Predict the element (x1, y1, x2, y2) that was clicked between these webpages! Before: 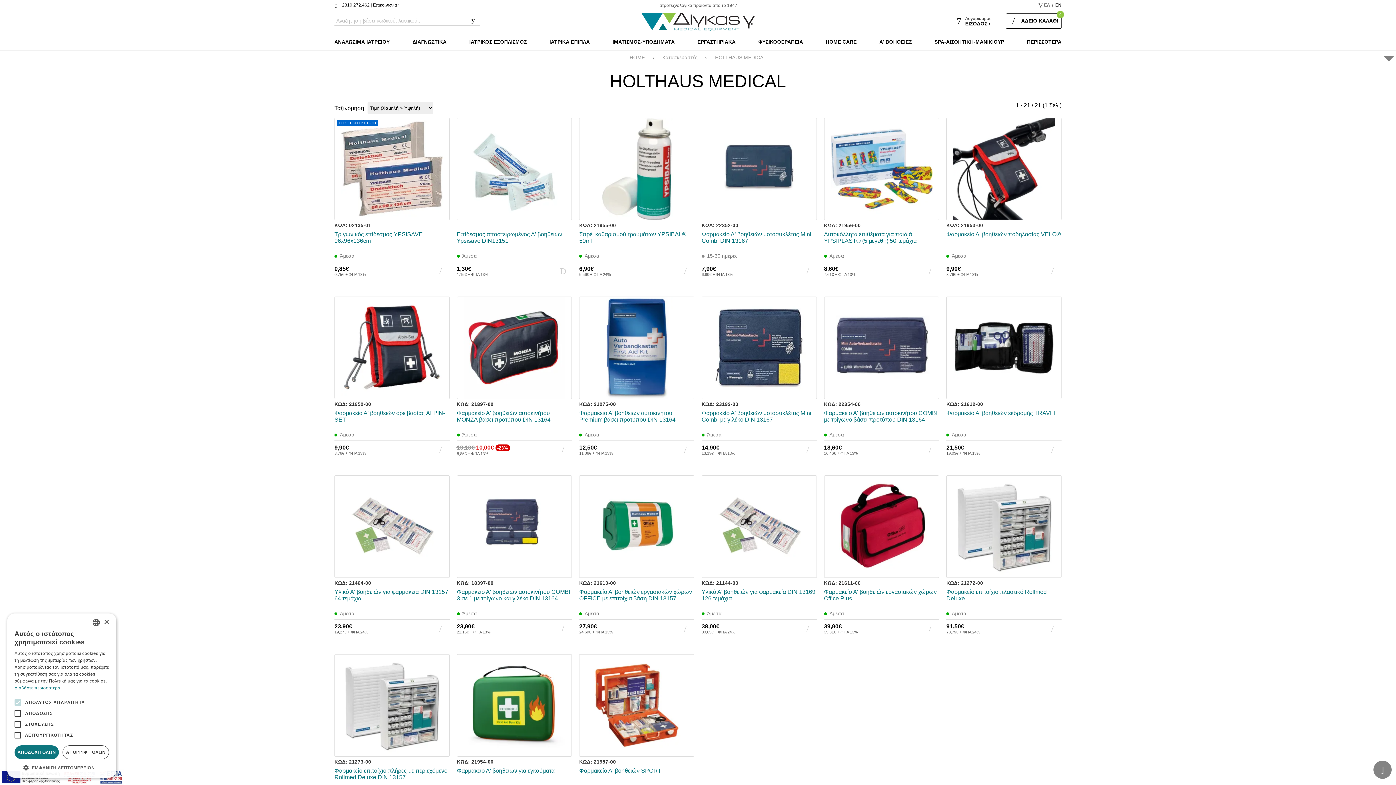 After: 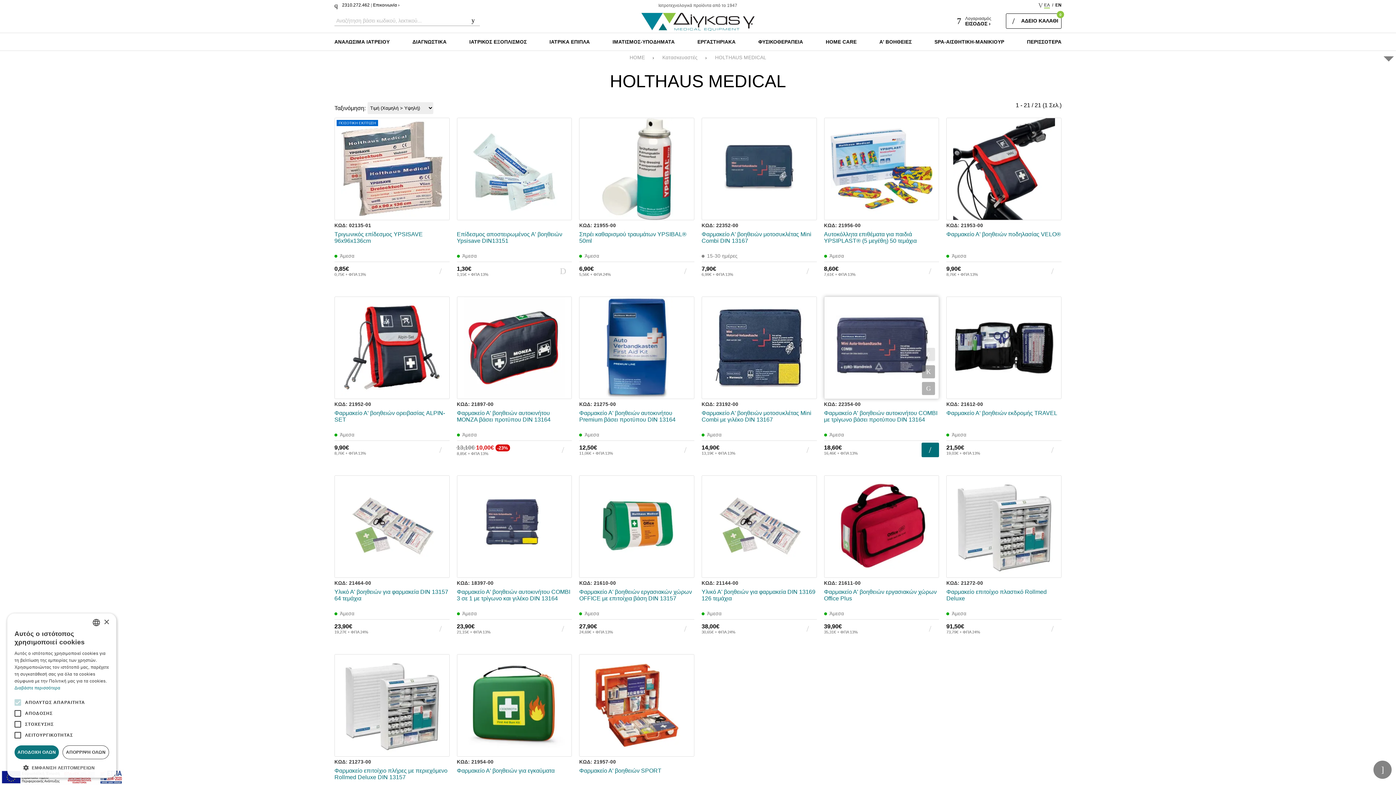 Action: bbox: (922, 348, 935, 361) label: Quickview